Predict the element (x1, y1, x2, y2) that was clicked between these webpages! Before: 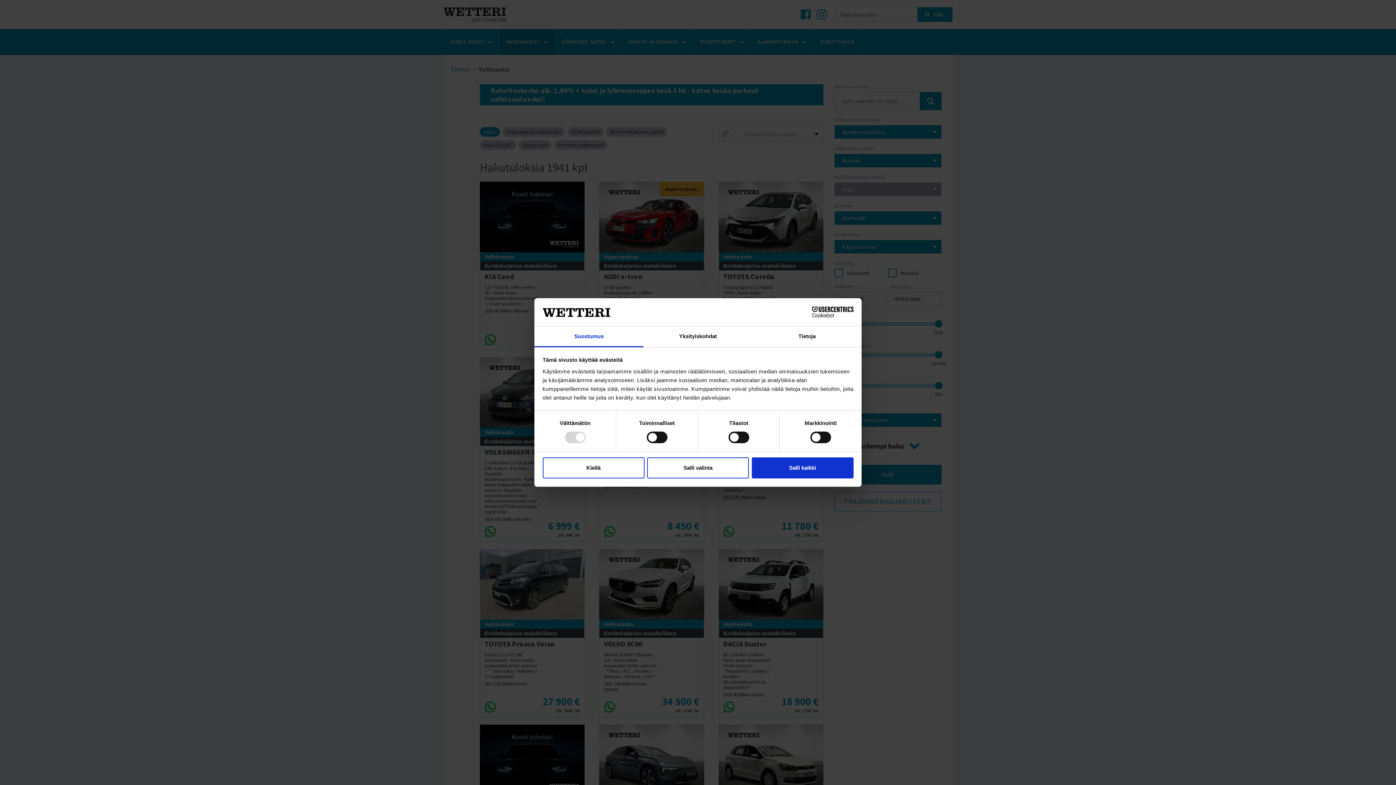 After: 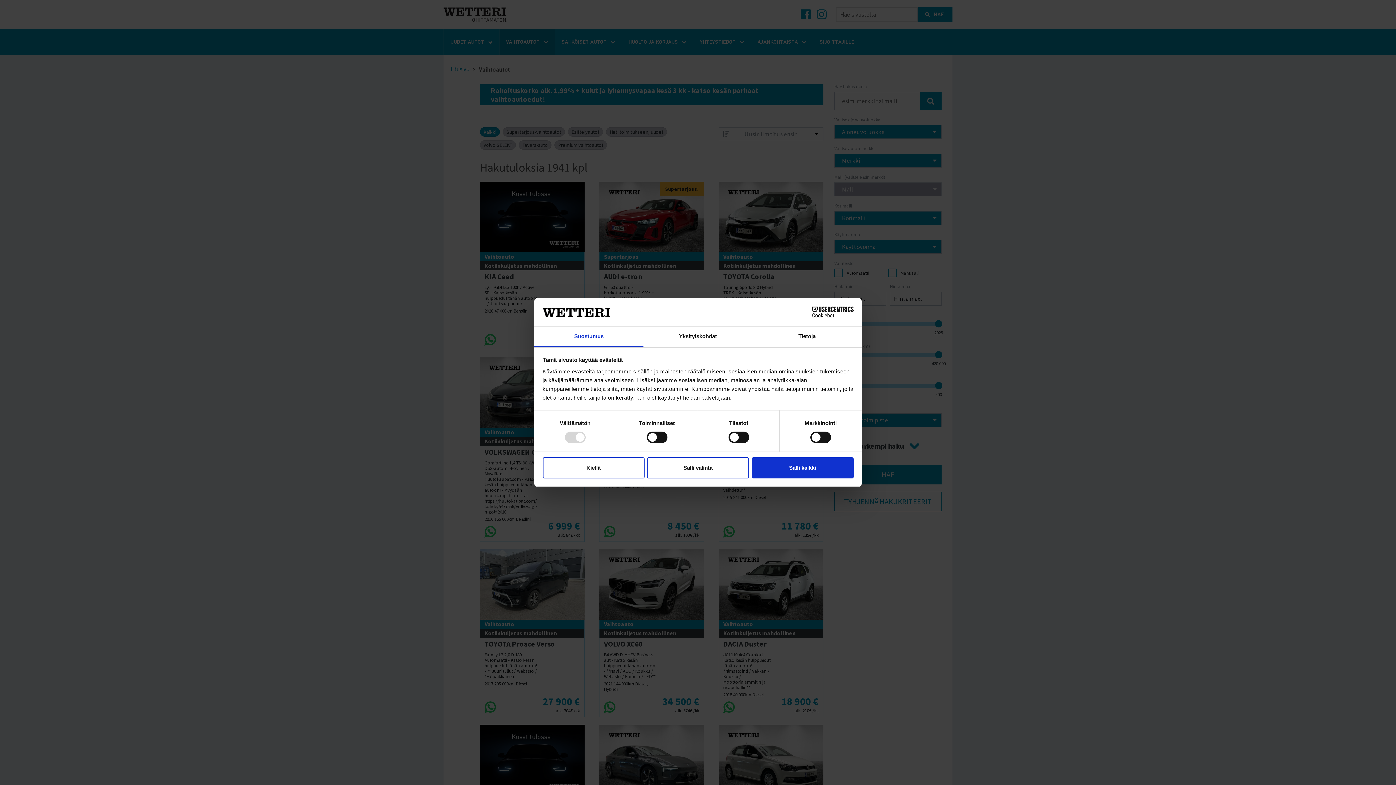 Action: label: Suostumus bbox: (534, 326, 643, 347)